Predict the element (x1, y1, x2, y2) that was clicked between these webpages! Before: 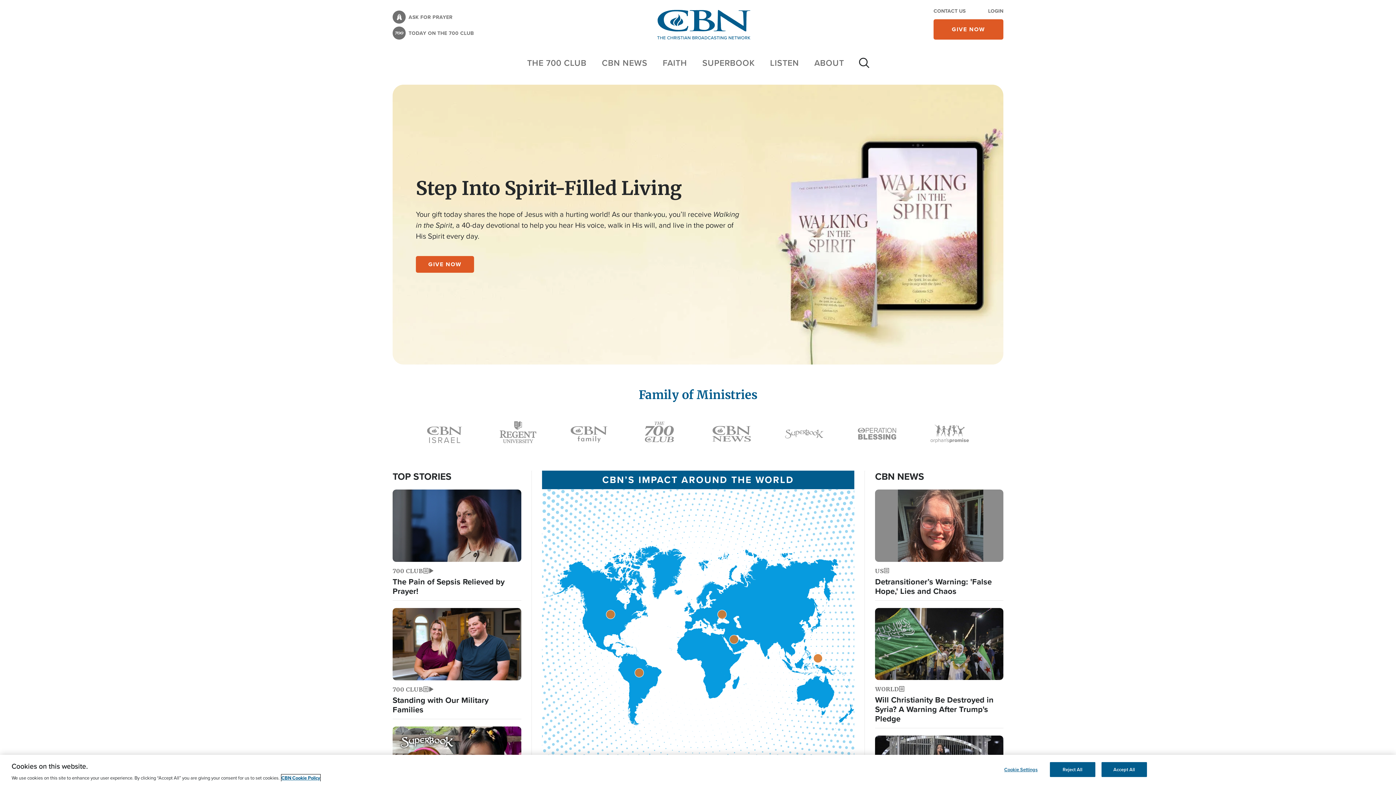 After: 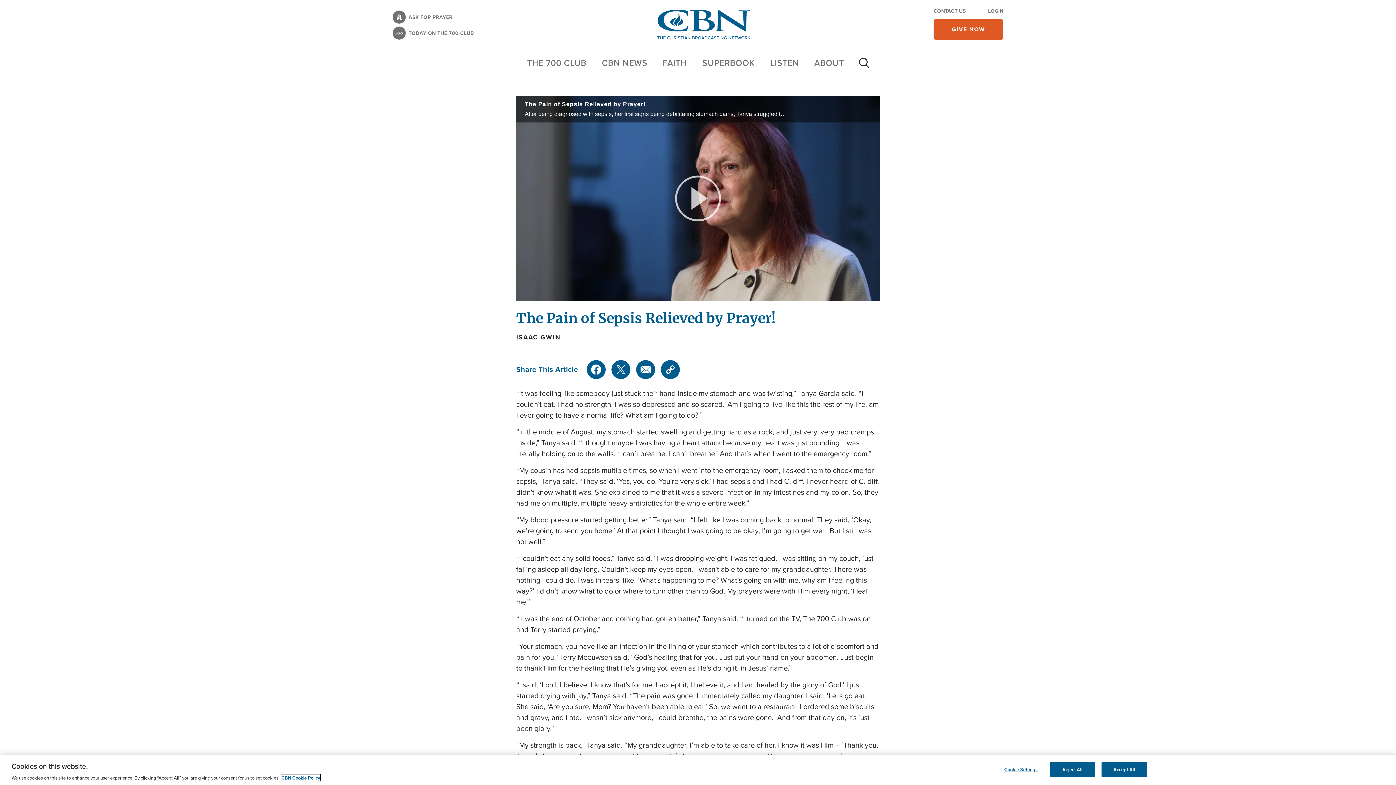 Action: label: The Pain of Sepsis Relieved by Prayer! bbox: (392, 577, 521, 596)